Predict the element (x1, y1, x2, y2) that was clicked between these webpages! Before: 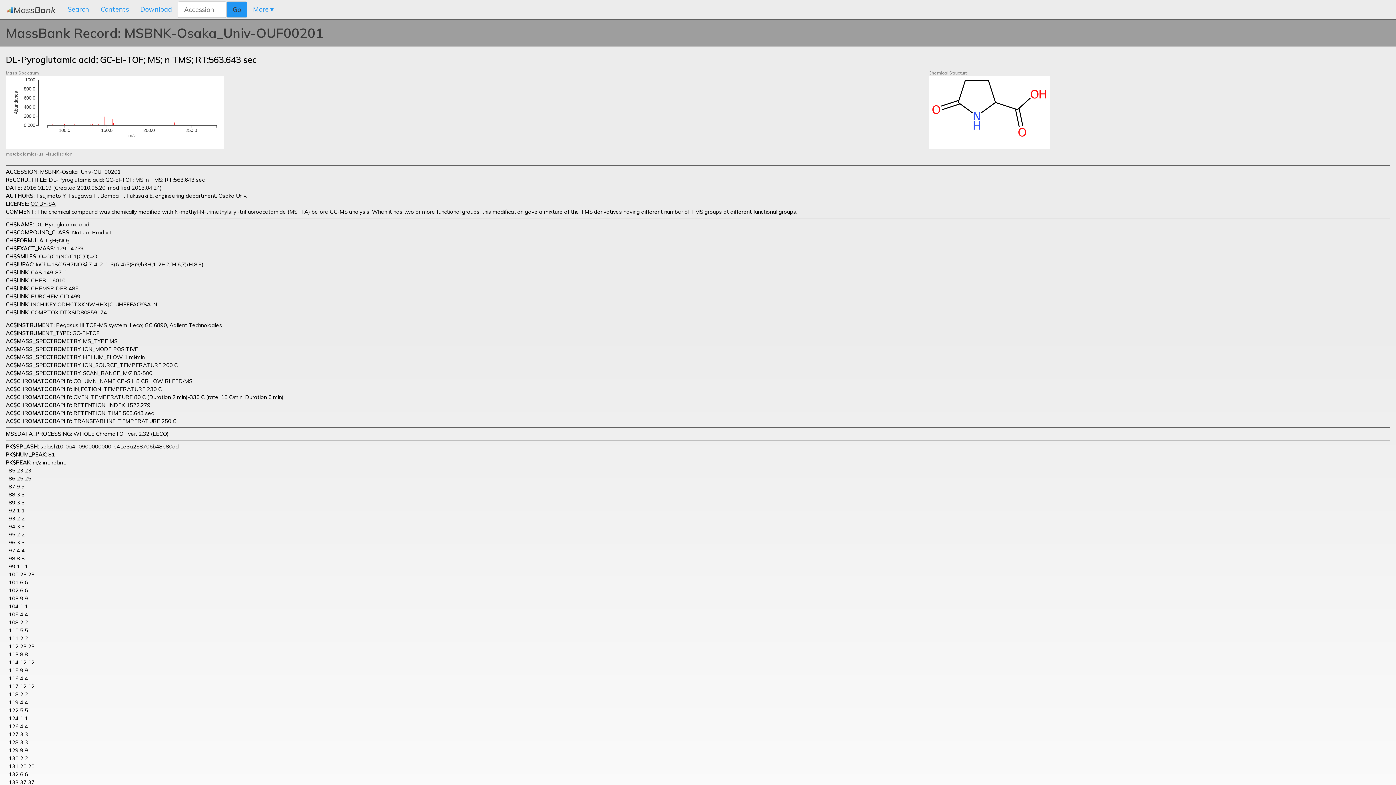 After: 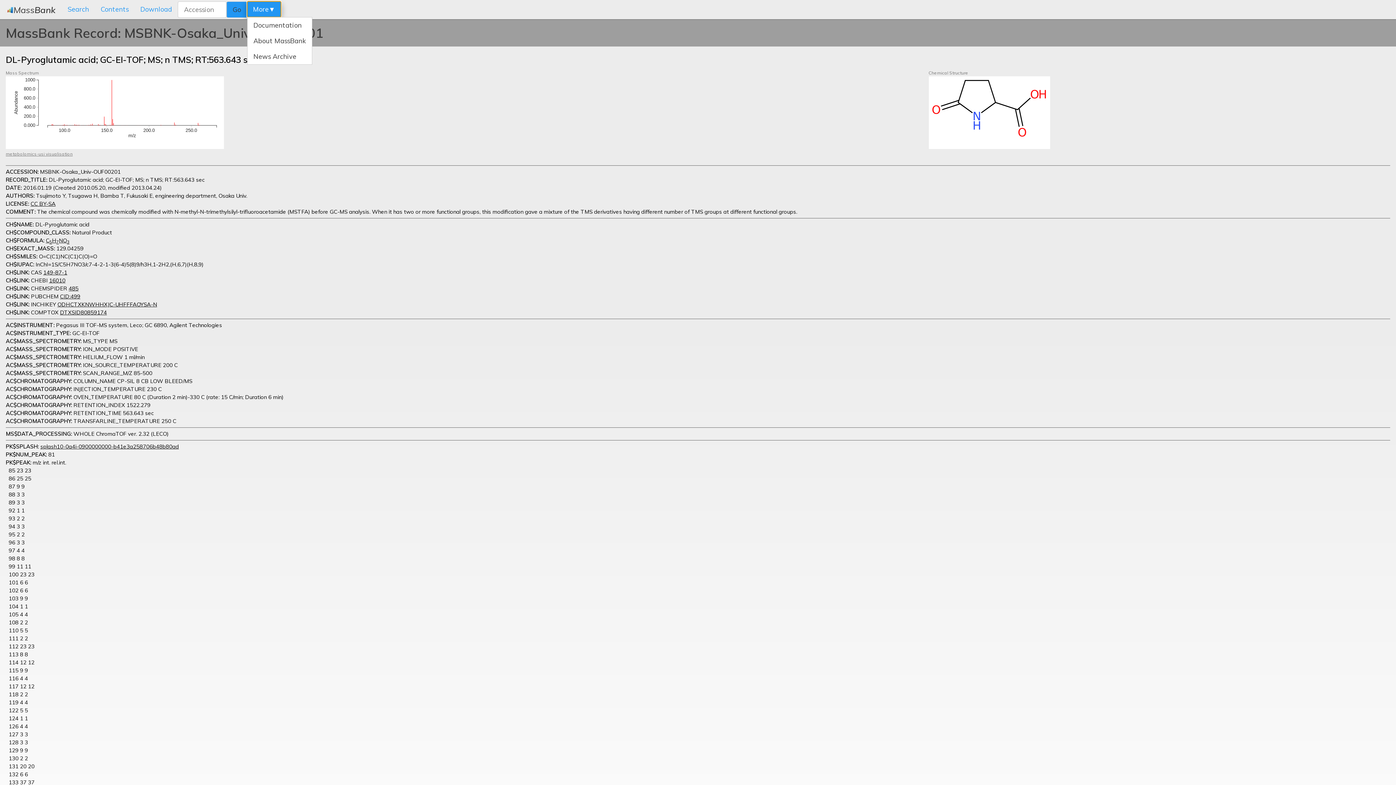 Action: bbox: (247, 1, 281, 17) label: More▼